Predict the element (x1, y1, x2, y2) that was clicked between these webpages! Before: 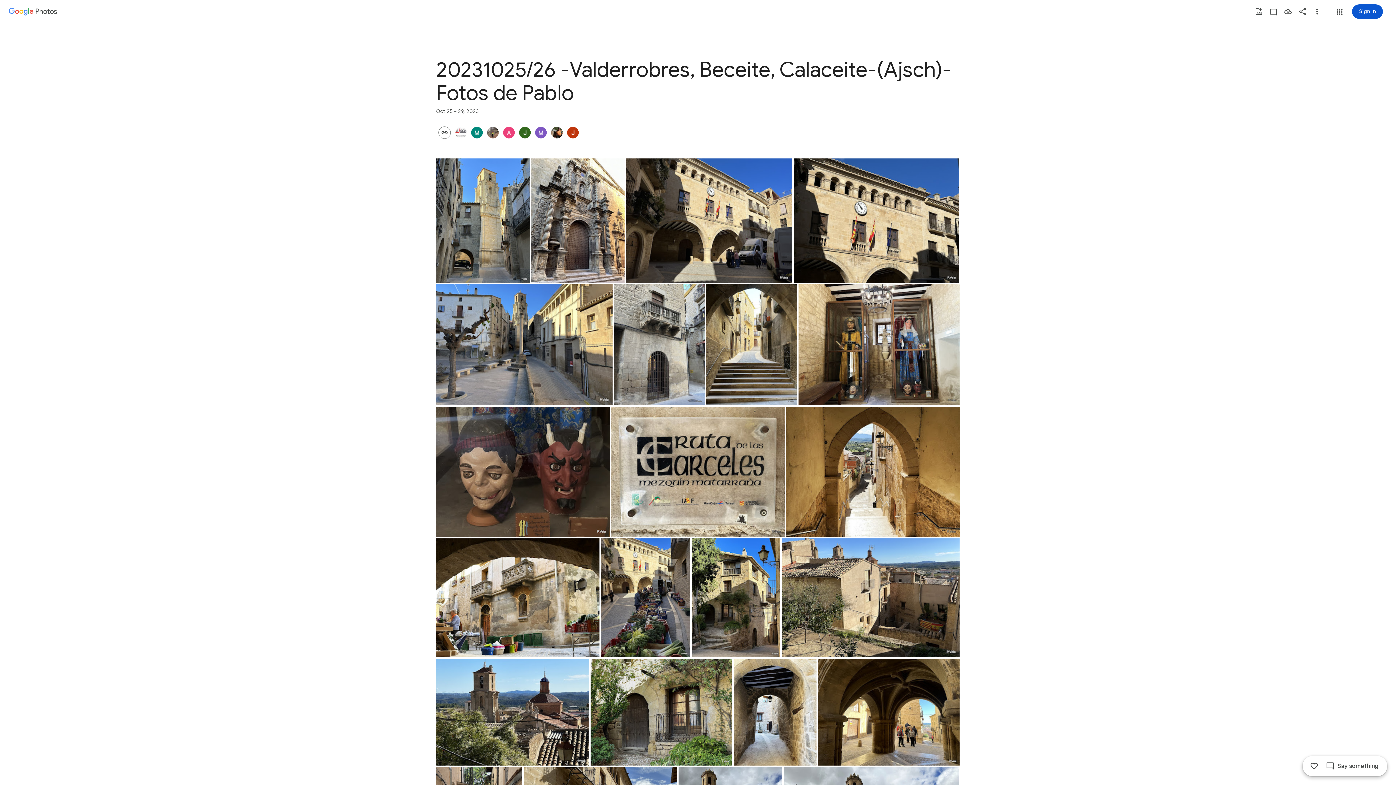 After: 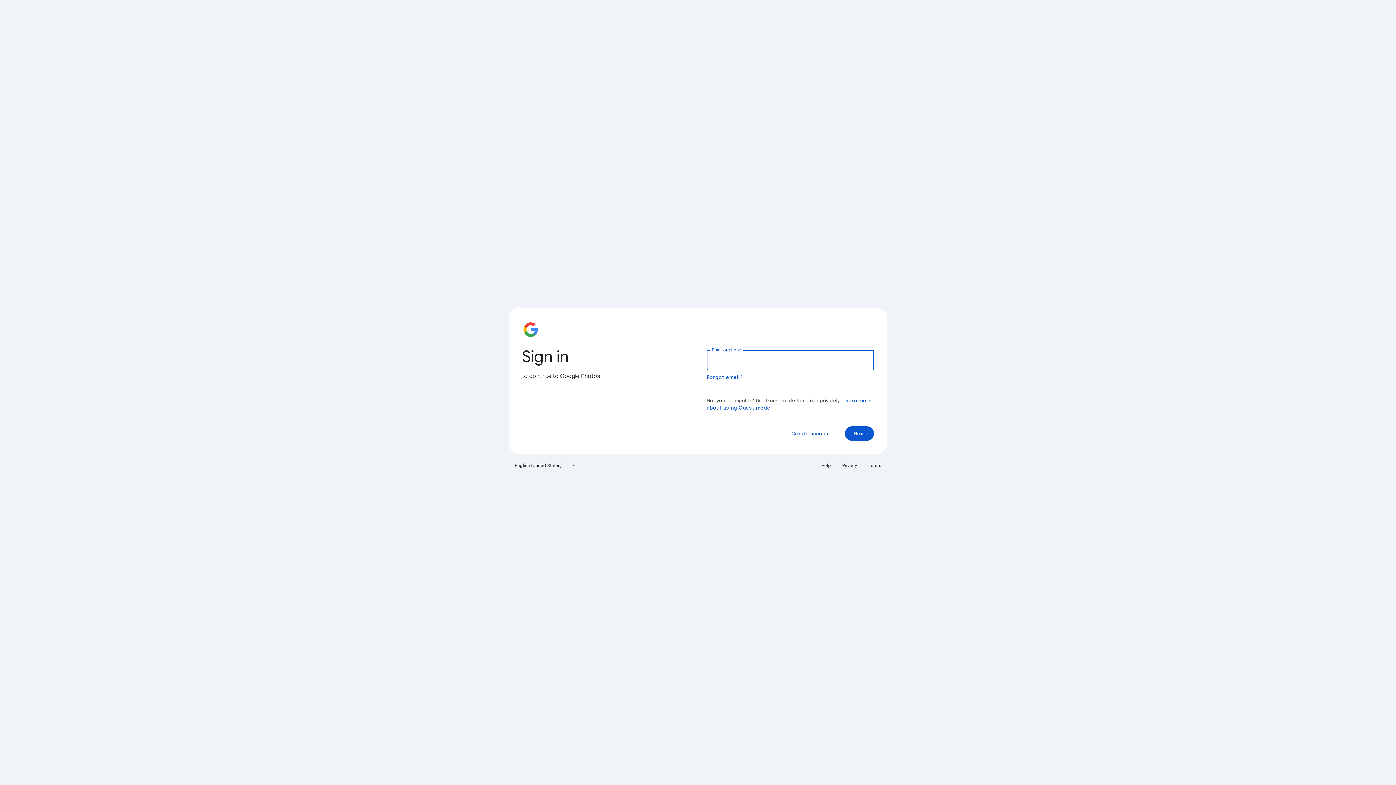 Action: bbox: (1295, 4, 1310, 18) label: Share